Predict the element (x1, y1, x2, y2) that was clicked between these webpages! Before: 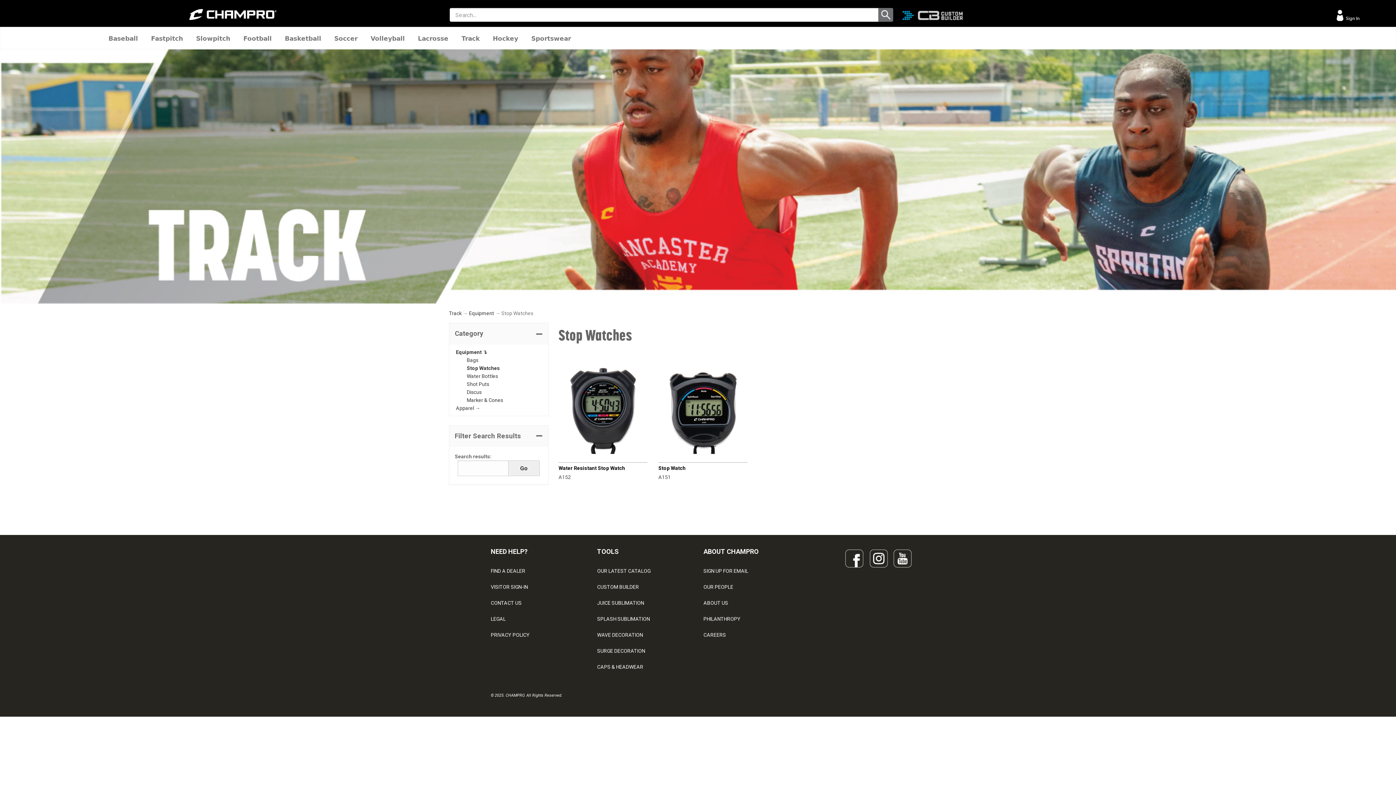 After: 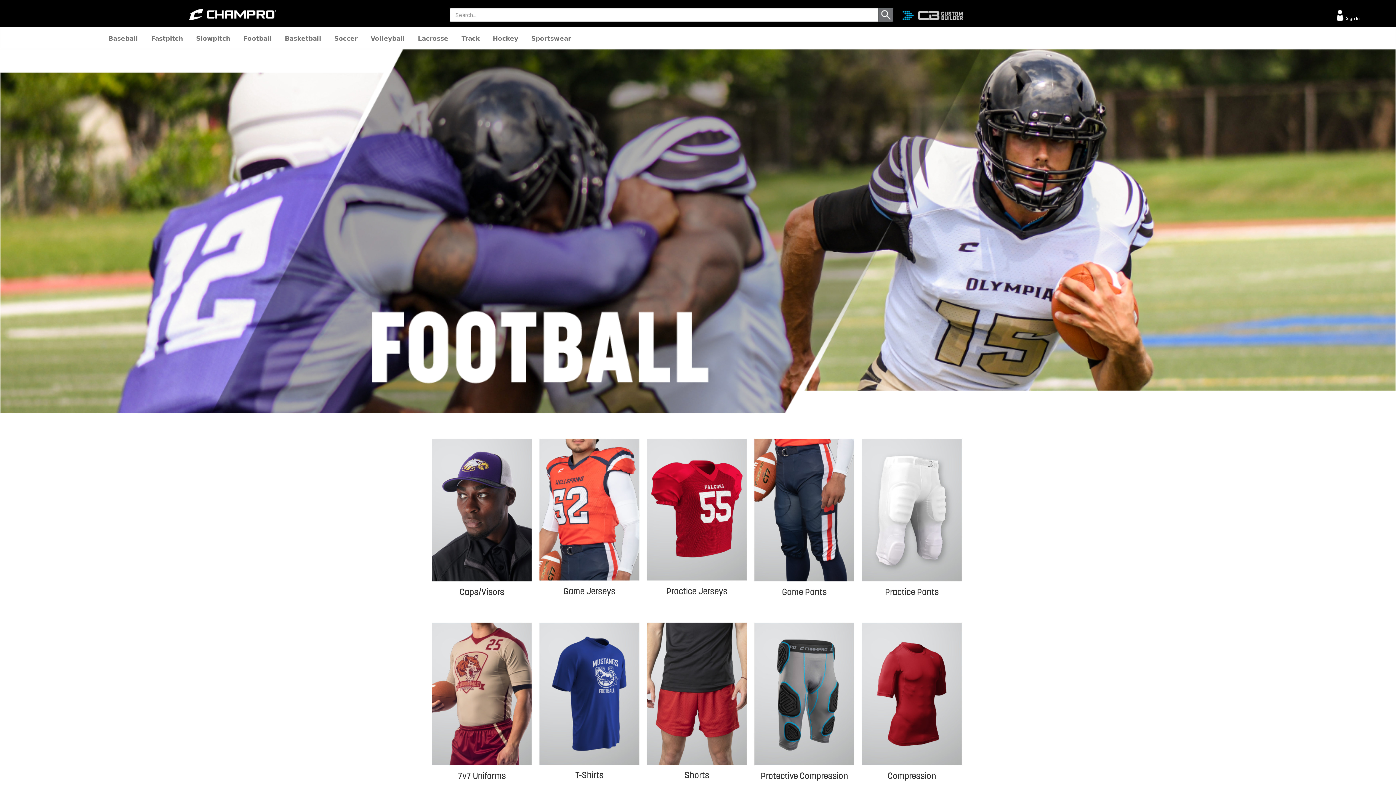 Action: label: Football bbox: (236, 27, 278, 49)